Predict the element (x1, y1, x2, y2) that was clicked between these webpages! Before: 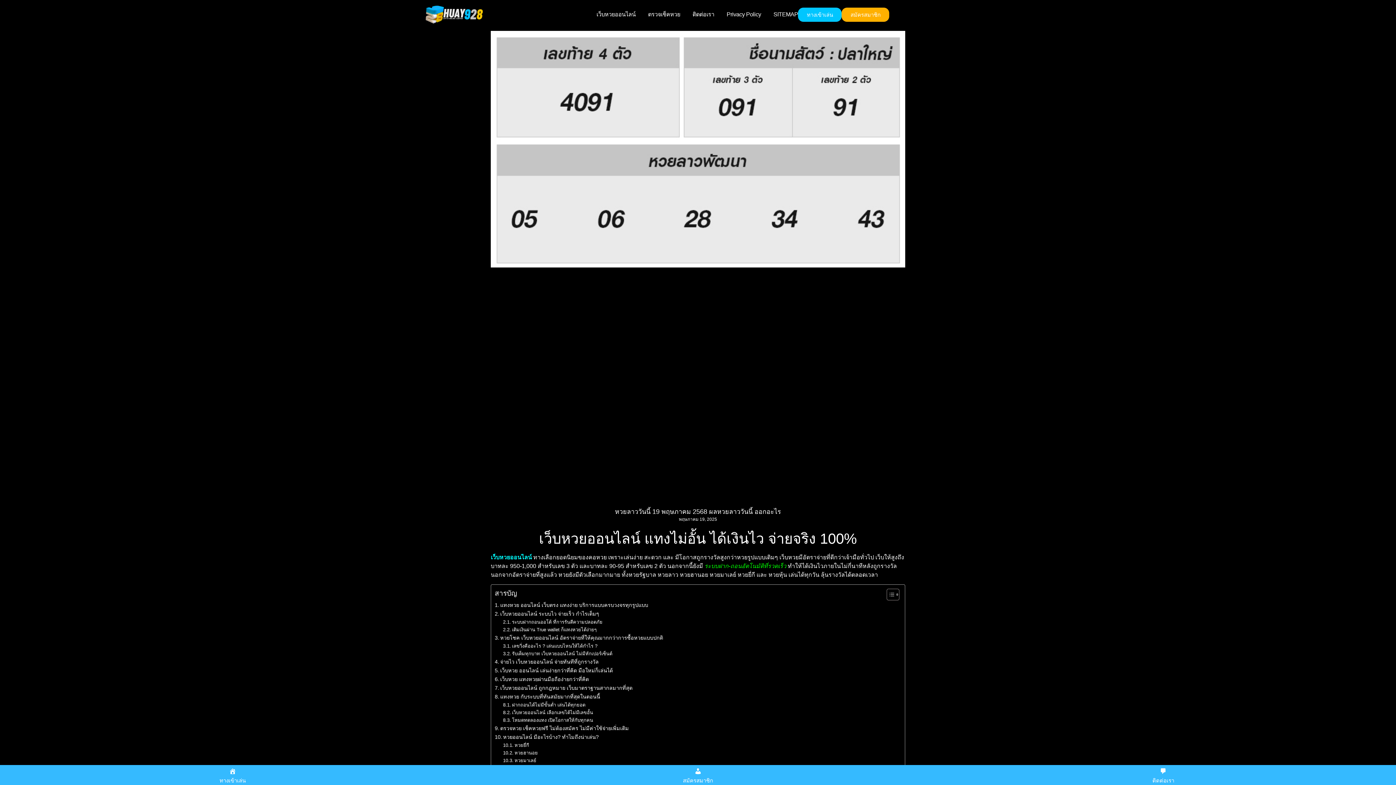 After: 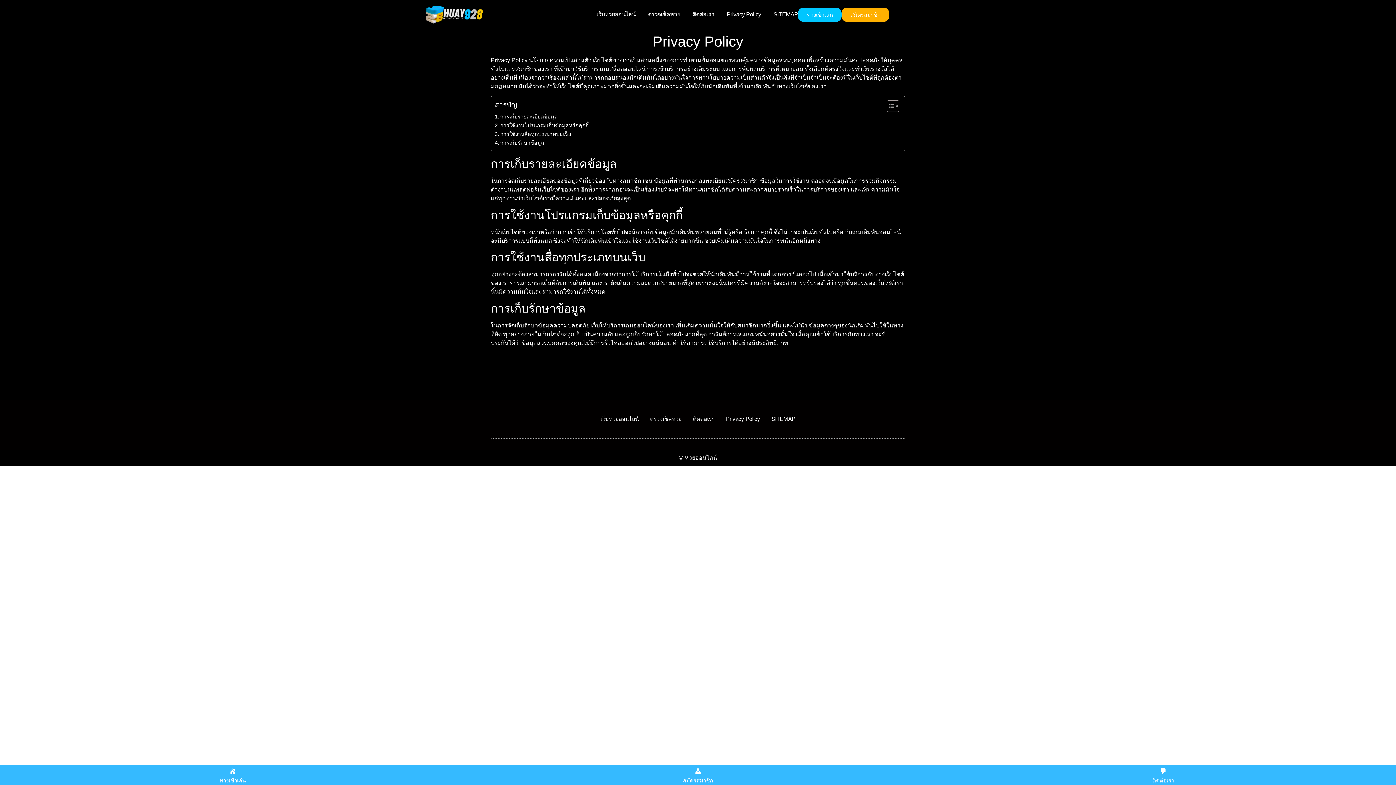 Action: label: Privacy Policy bbox: (726, 5, 761, 23)